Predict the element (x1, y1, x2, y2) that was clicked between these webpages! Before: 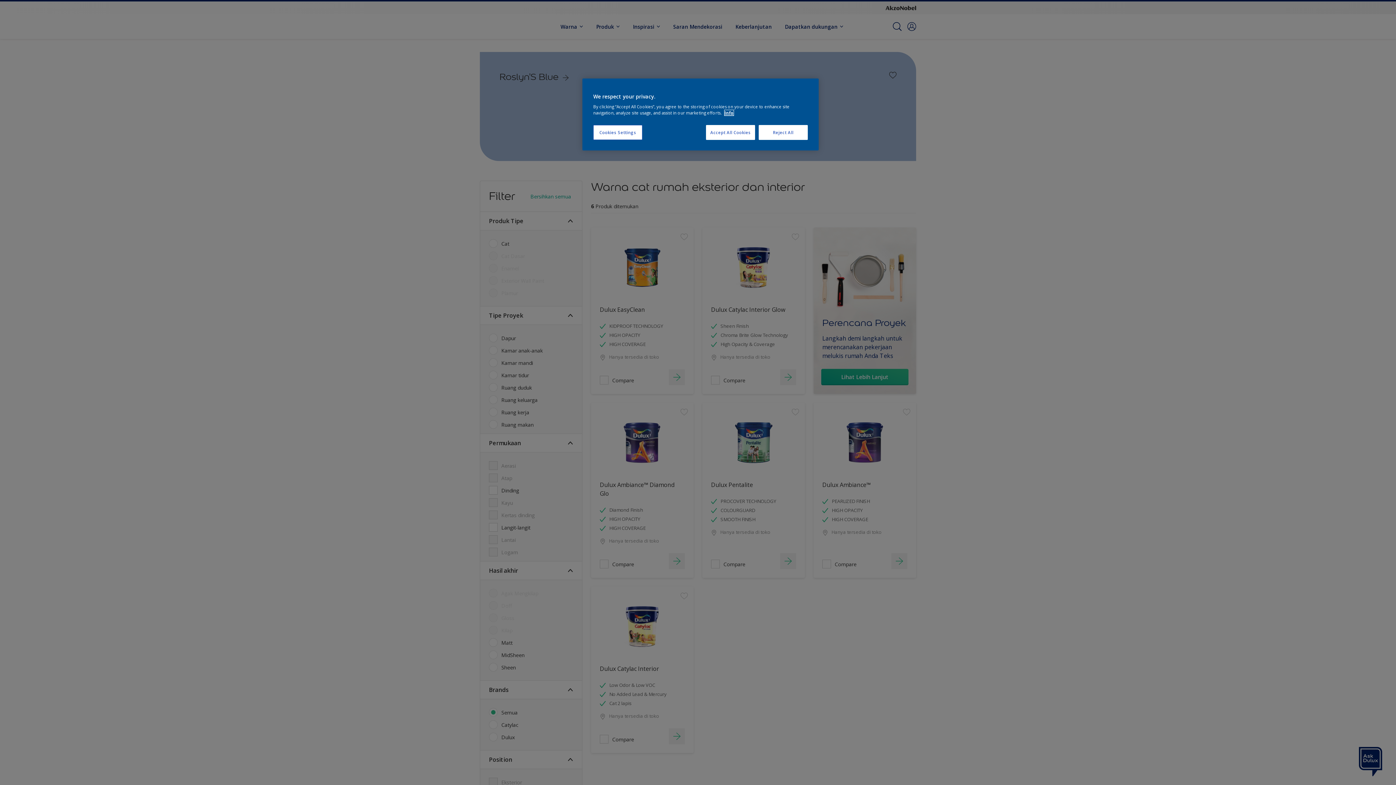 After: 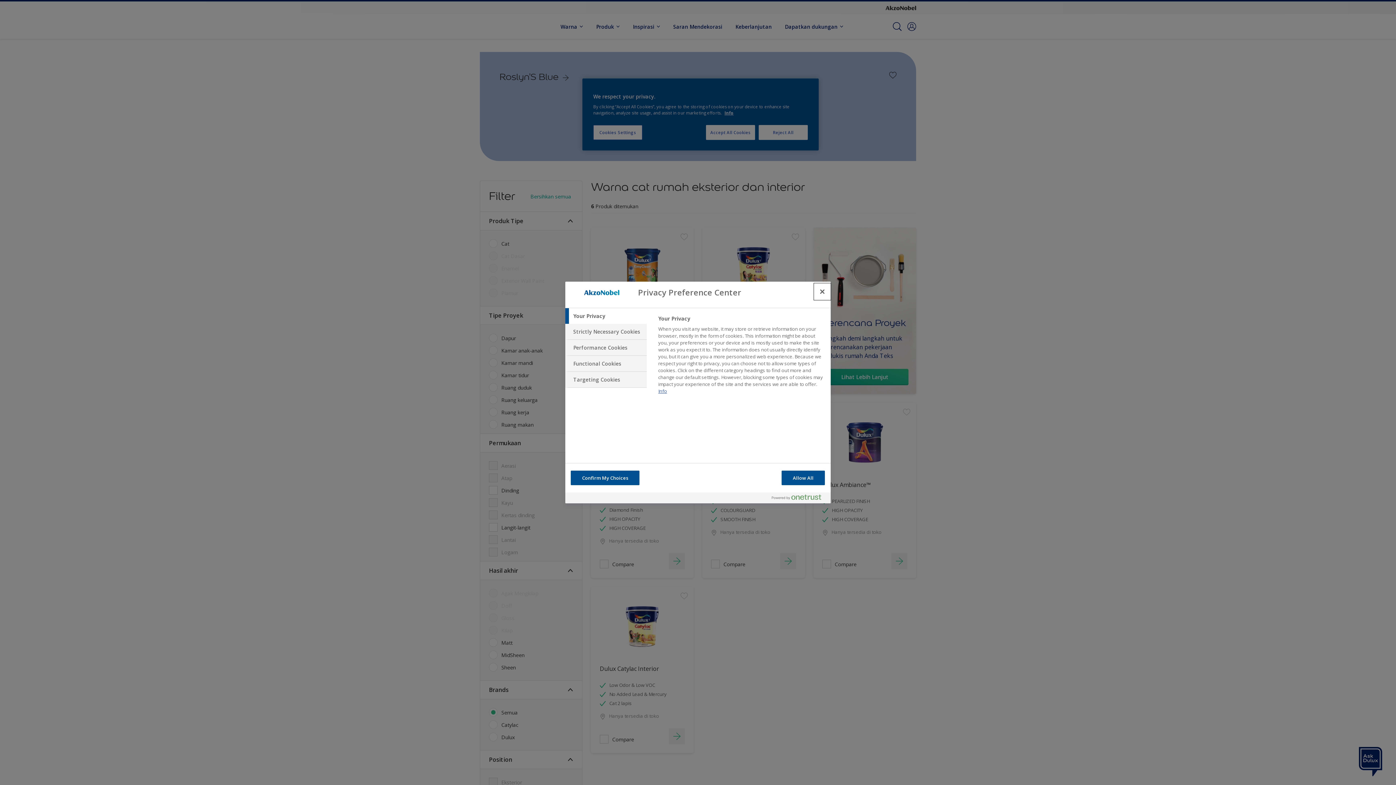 Action: bbox: (593, 125, 642, 140) label: Cookies Settings